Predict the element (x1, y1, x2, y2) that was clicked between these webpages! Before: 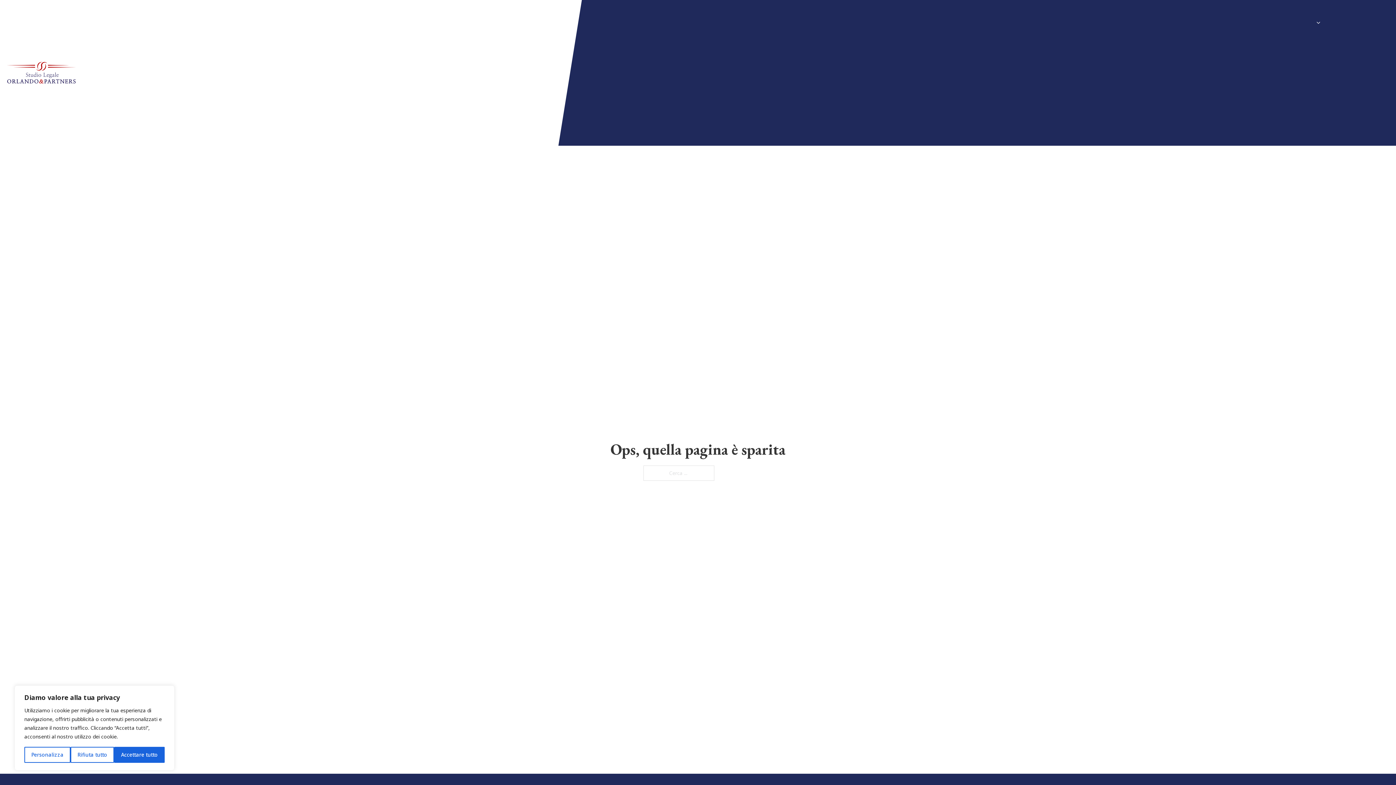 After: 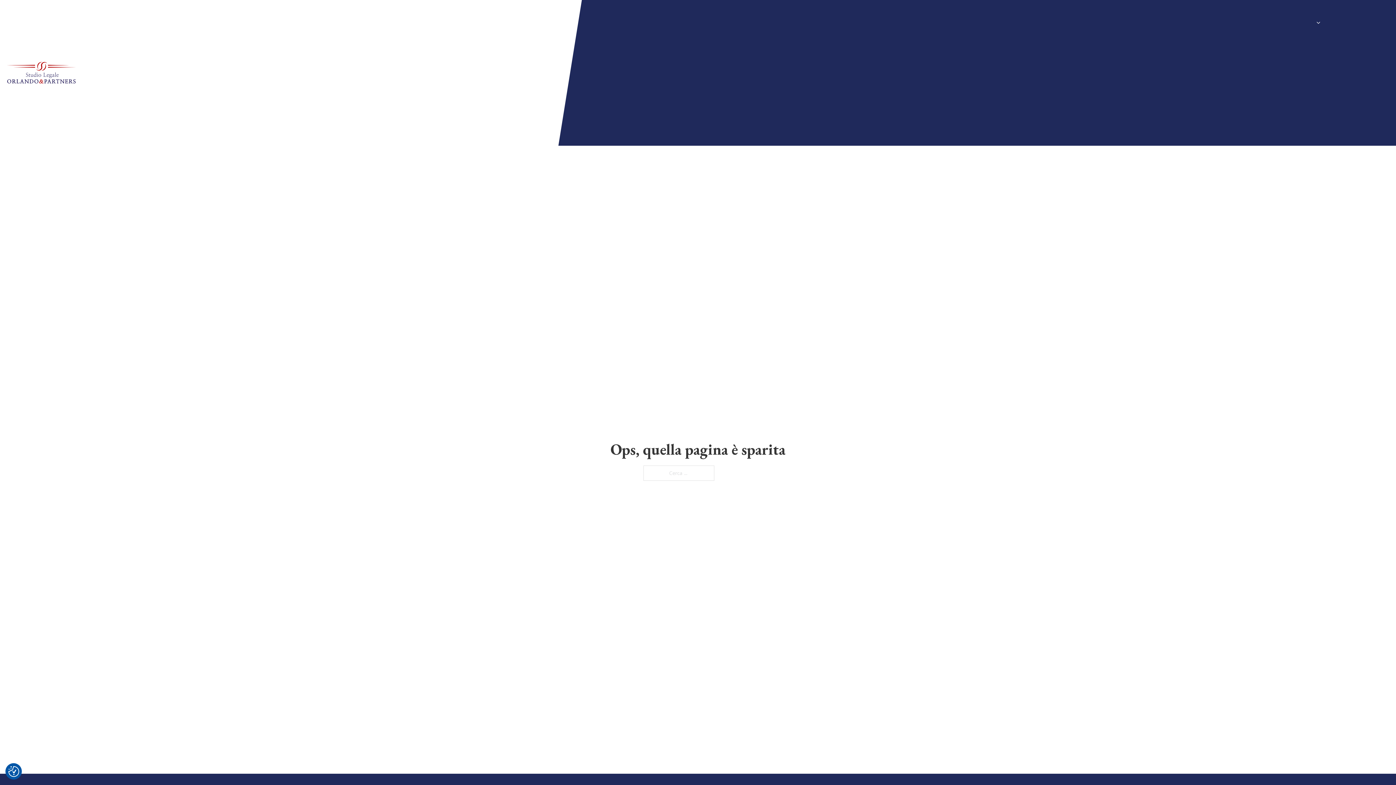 Action: label: Rifiuta tutto bbox: (70, 747, 114, 763)